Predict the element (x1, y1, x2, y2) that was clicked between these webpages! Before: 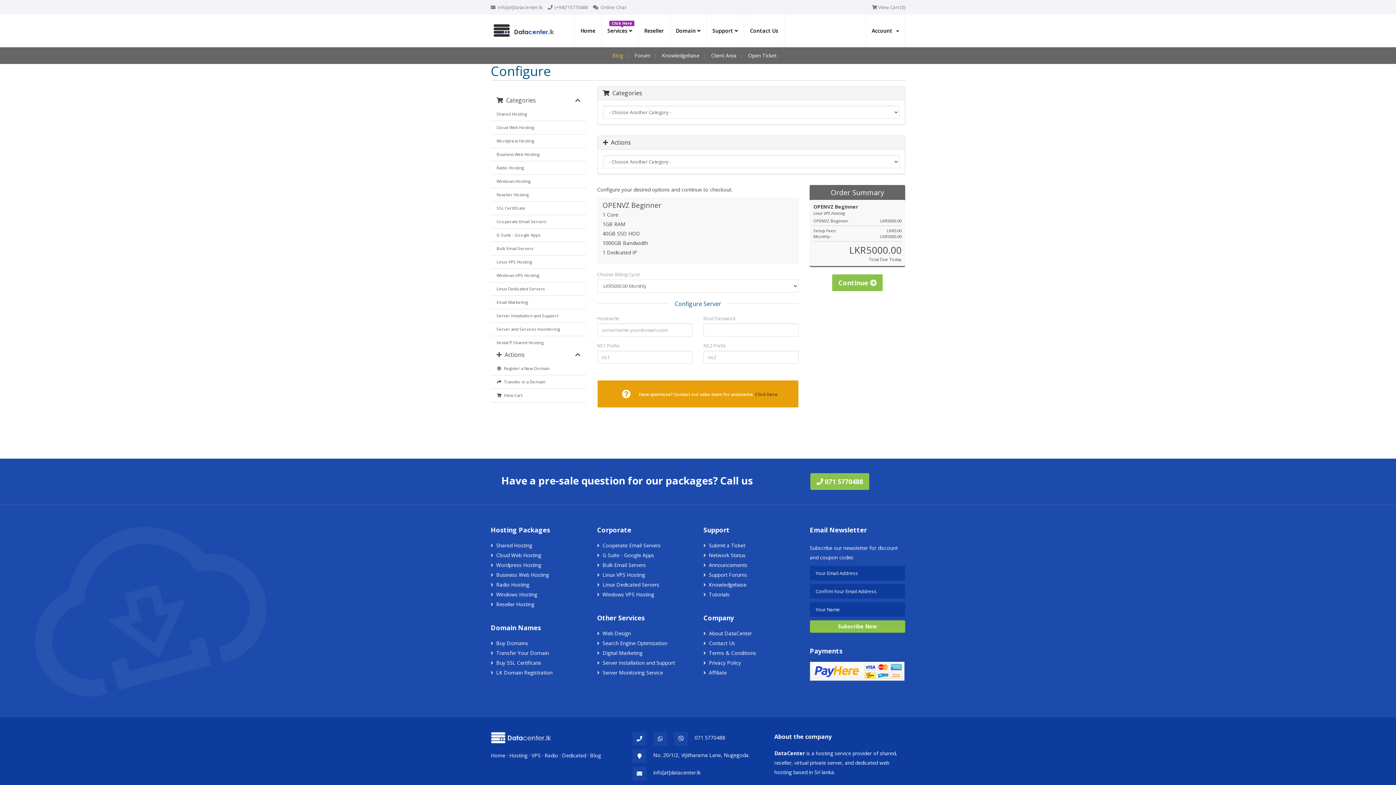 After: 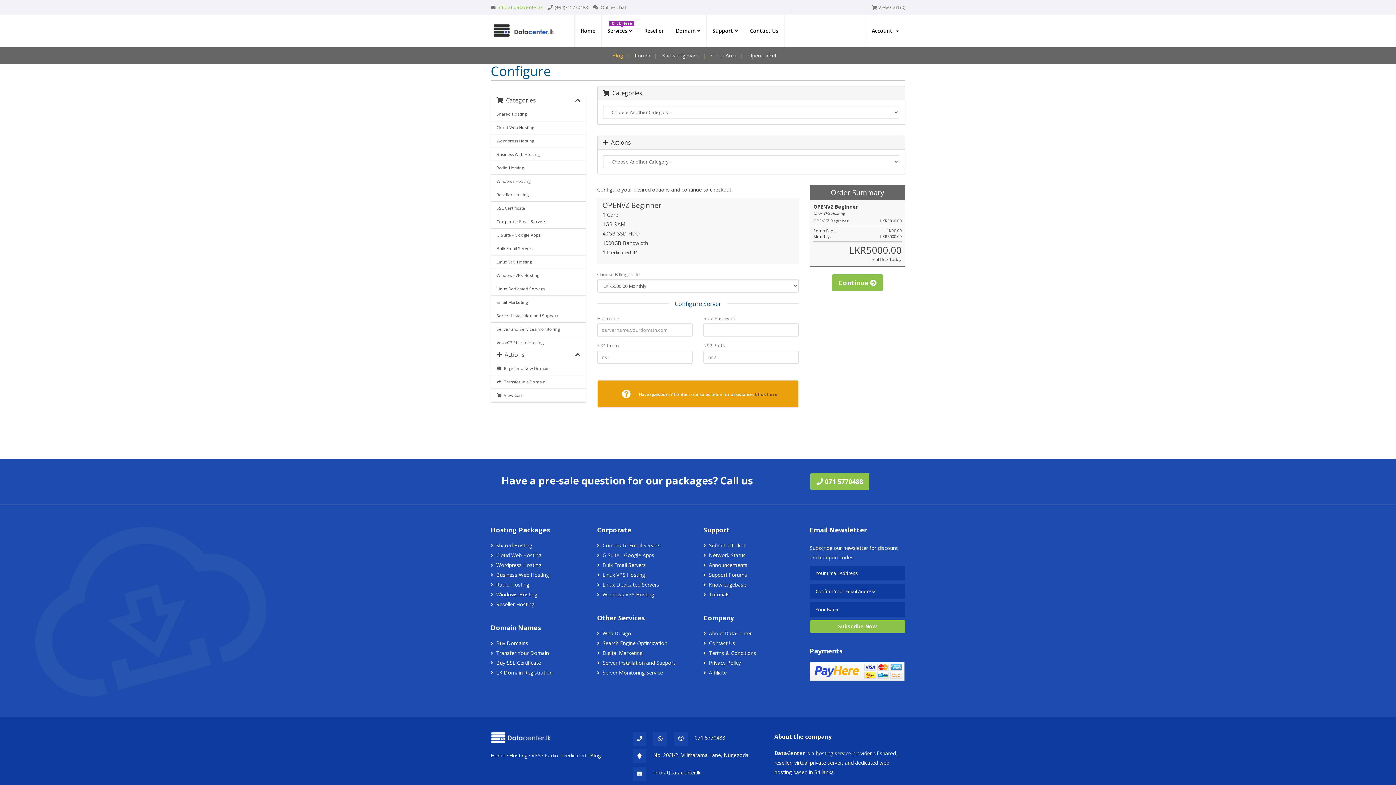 Action: label: info[at]datacenter.lk bbox: (497, 4, 542, 10)